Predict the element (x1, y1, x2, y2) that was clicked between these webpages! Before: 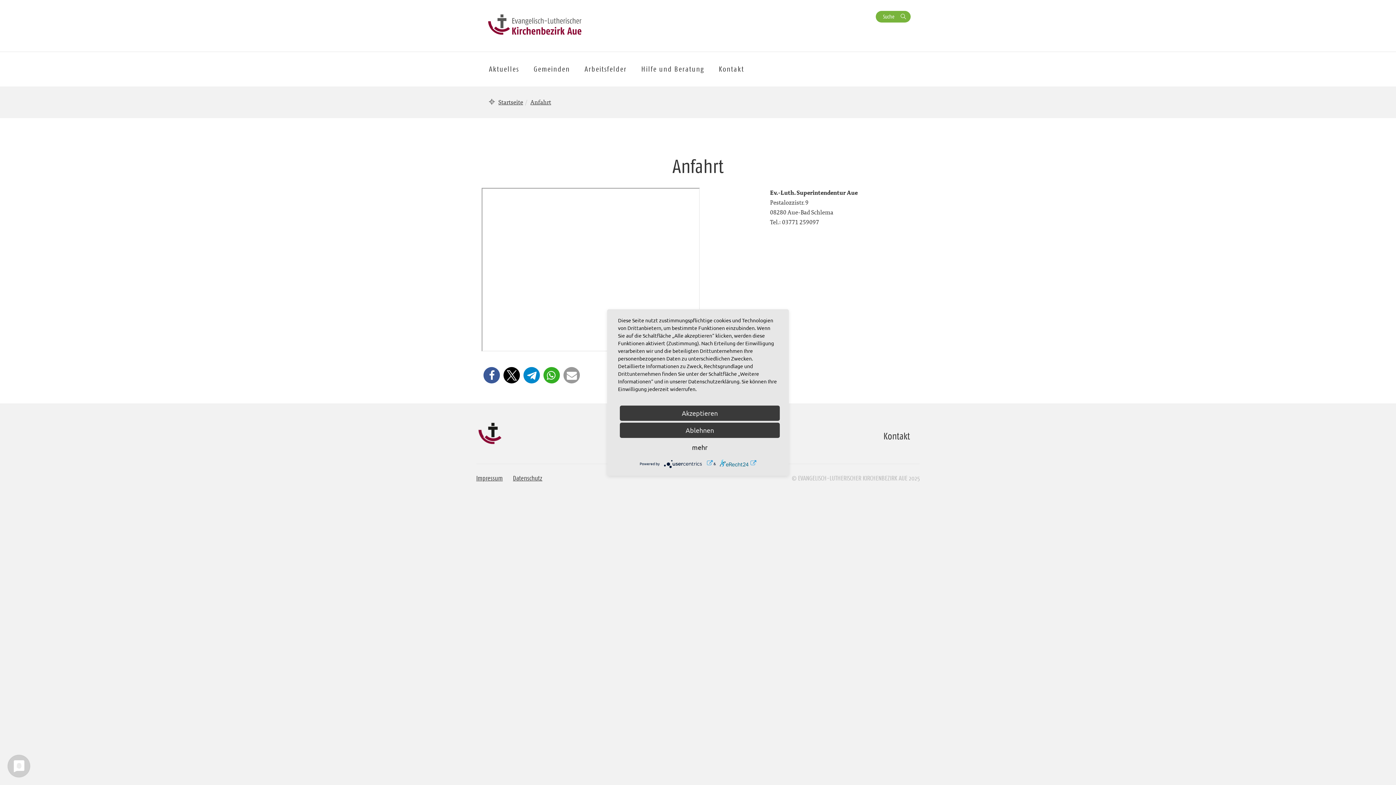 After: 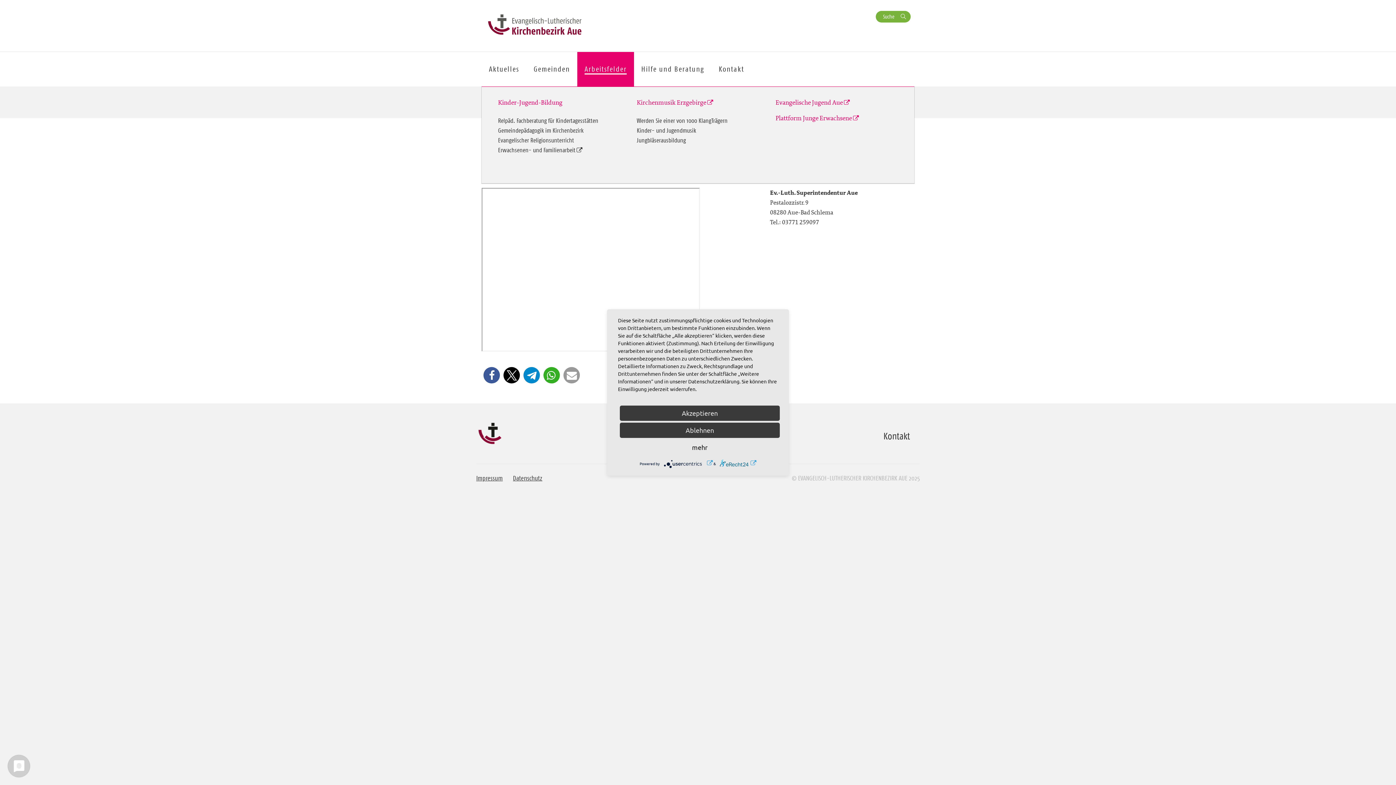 Action: label: Arbeitsfelder bbox: (577, 52, 634, 86)